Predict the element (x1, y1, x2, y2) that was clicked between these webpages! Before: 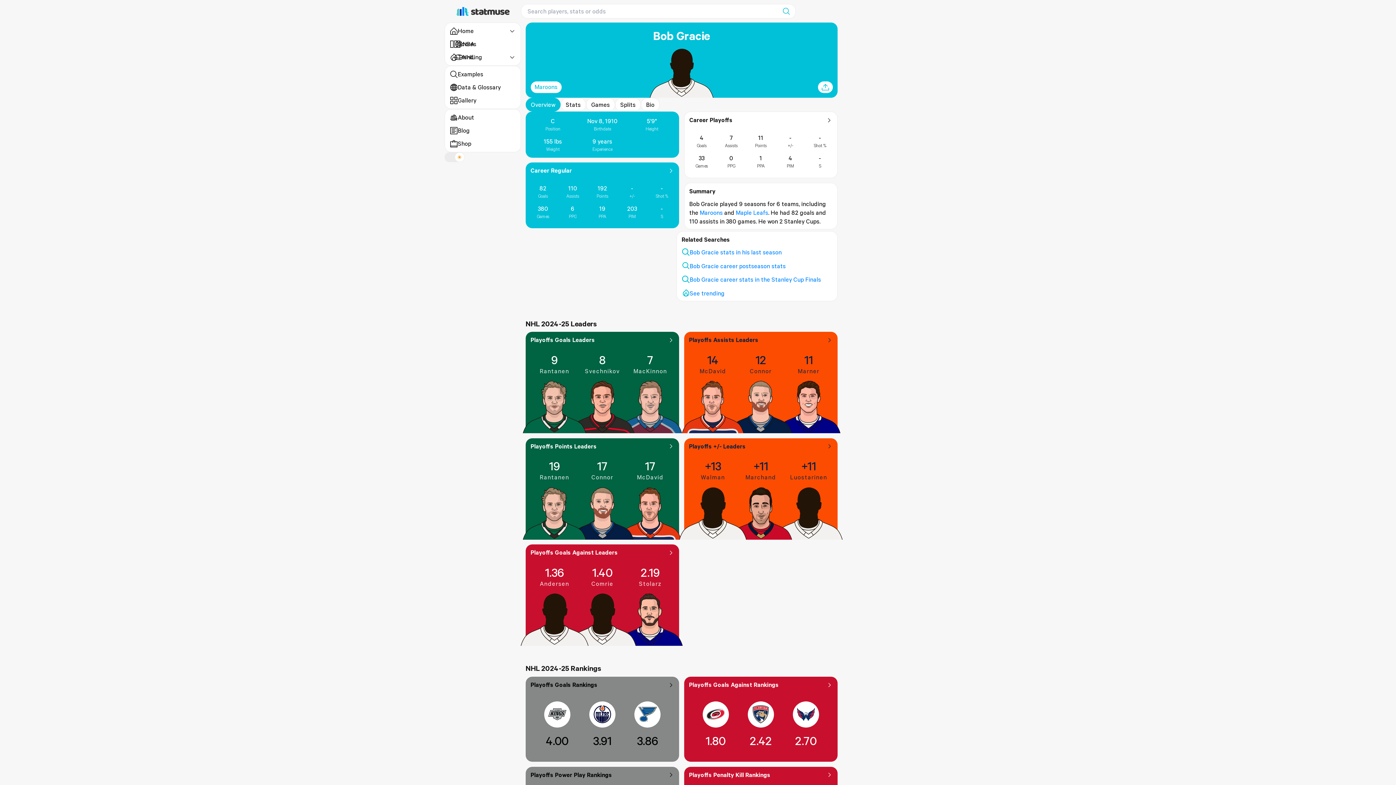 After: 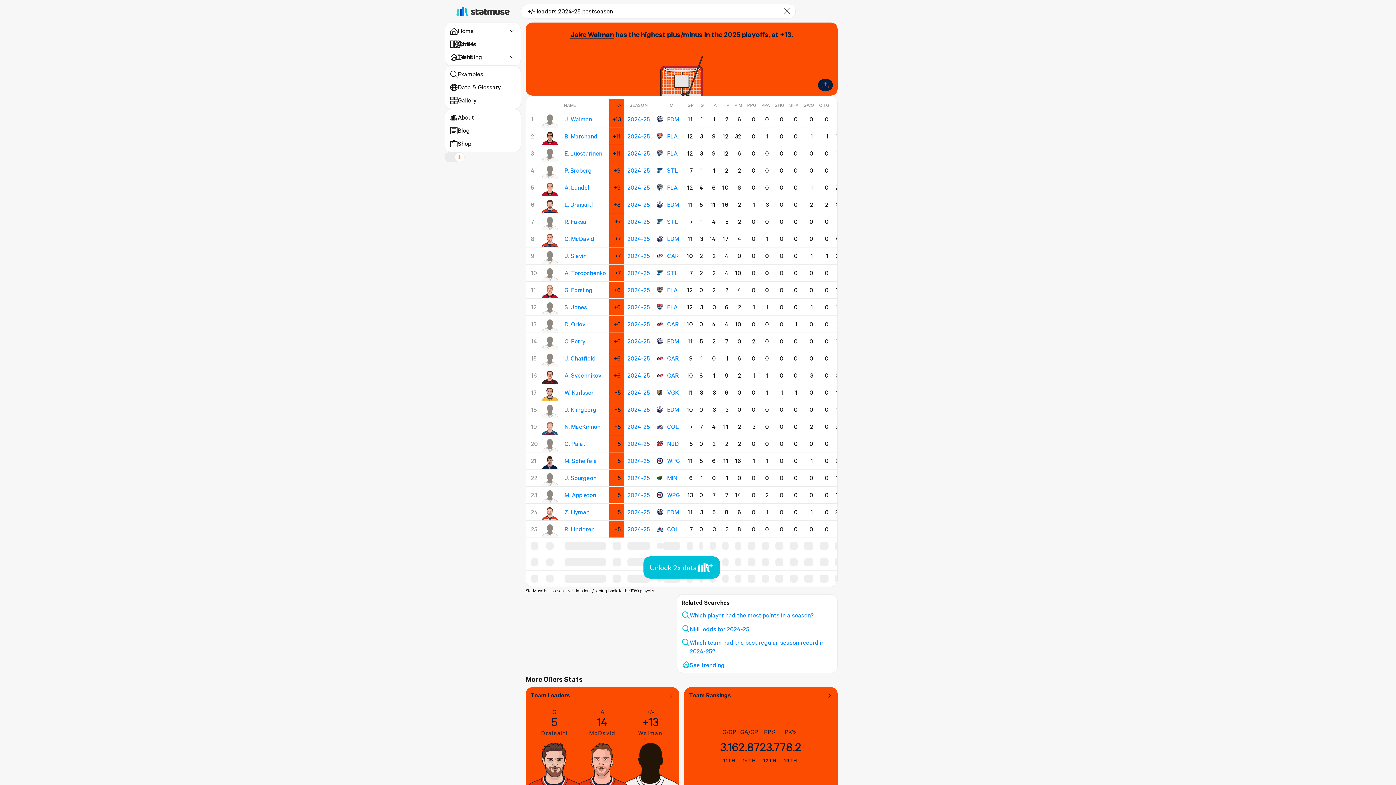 Action: label: +13

Walman

+11

Marchand

+11

Luostarinen bbox: (689, 454, 832, 536)